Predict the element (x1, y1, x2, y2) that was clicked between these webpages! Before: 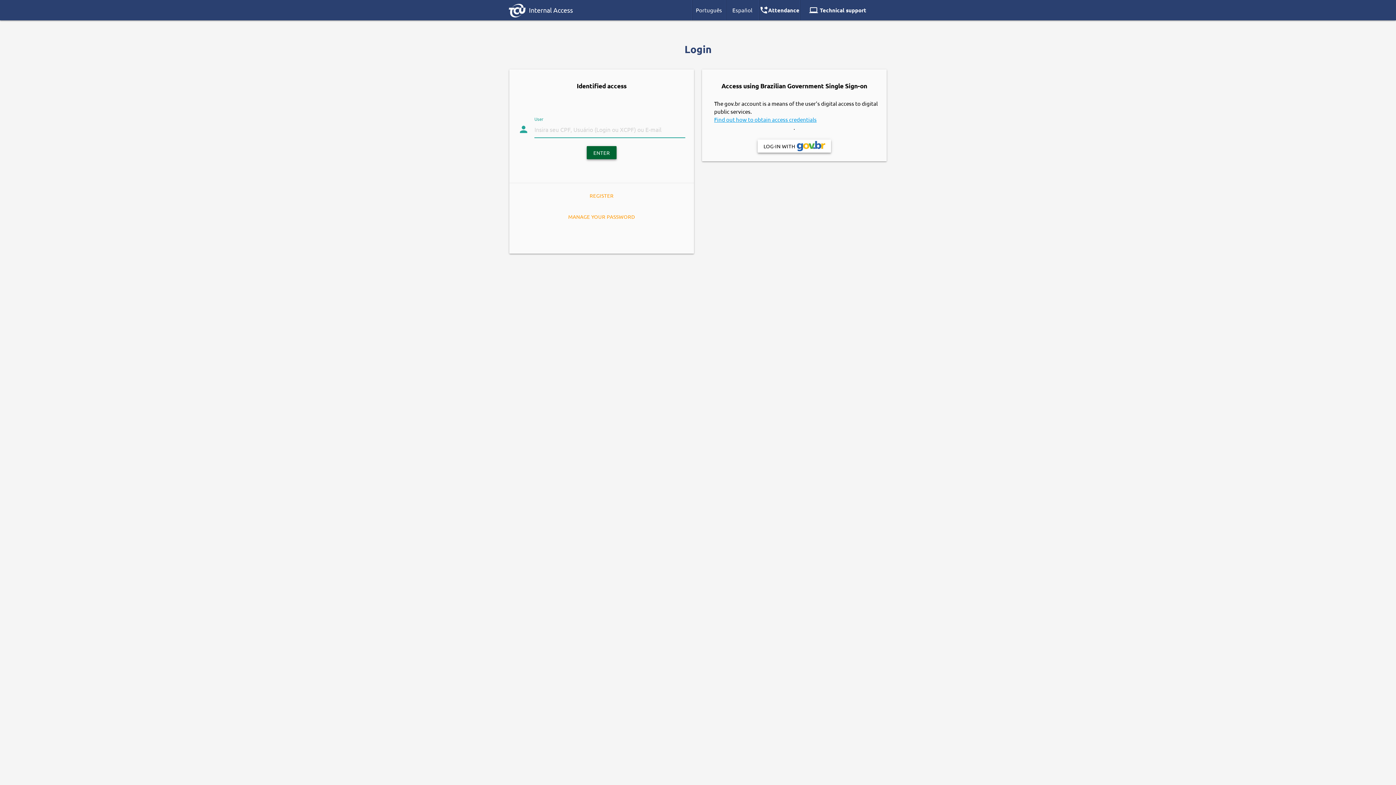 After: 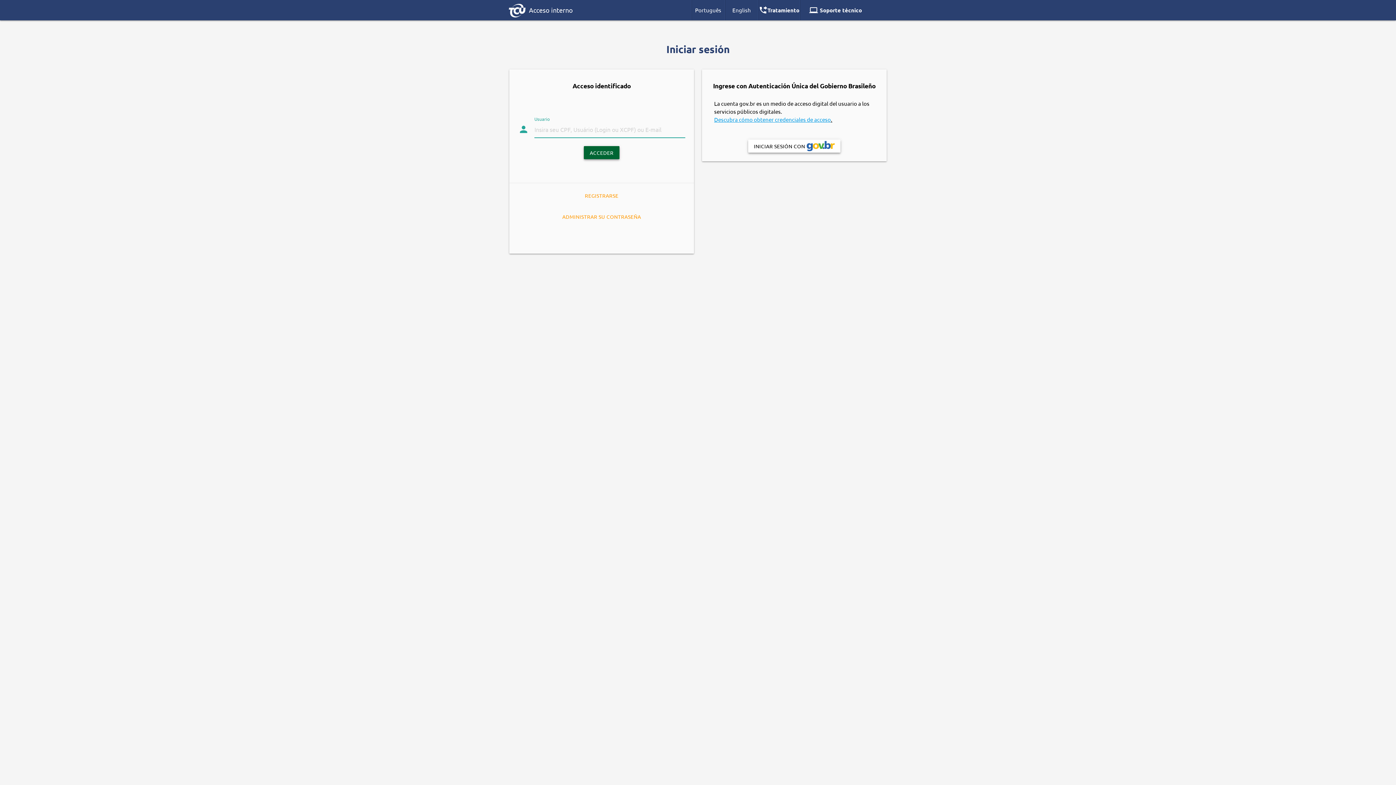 Action: bbox: (726, 0, 758, 20) label: Español